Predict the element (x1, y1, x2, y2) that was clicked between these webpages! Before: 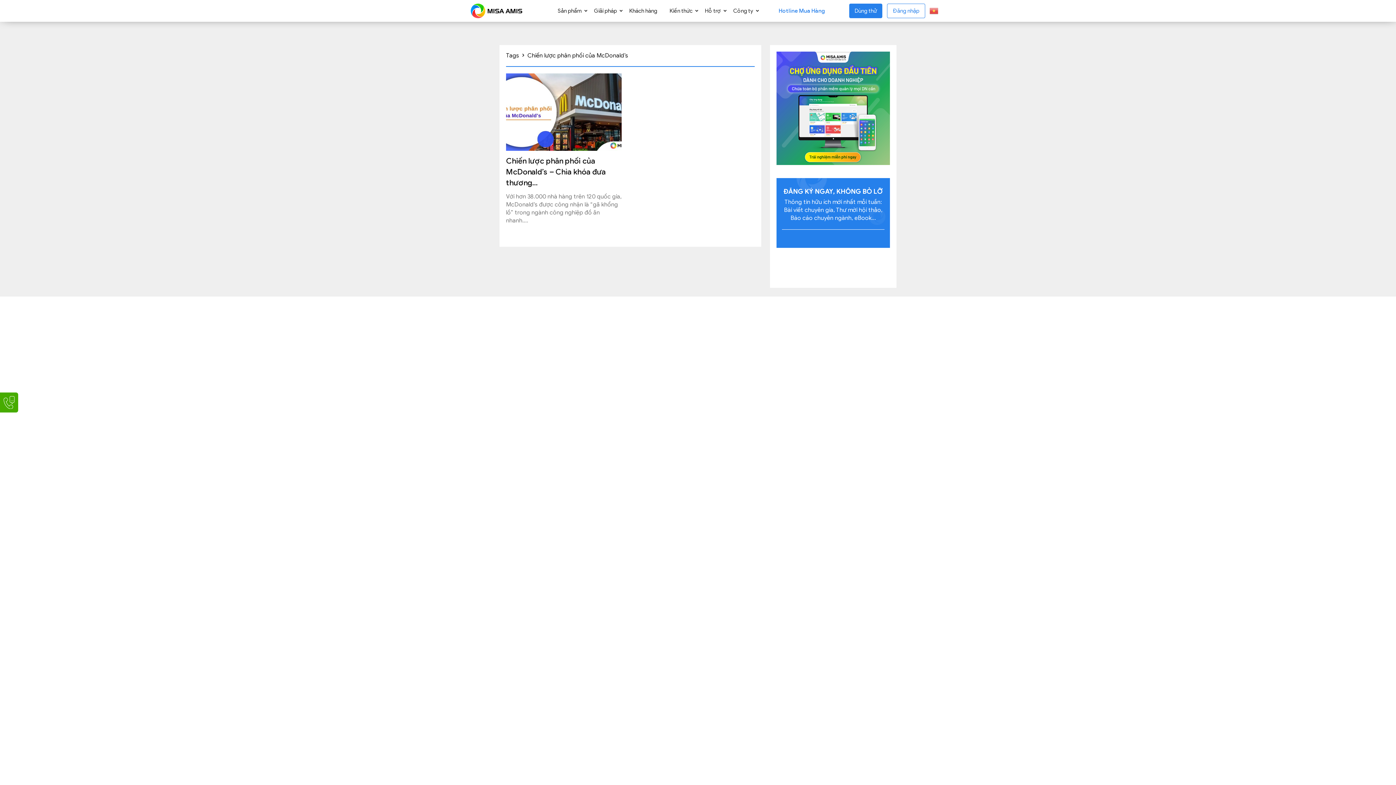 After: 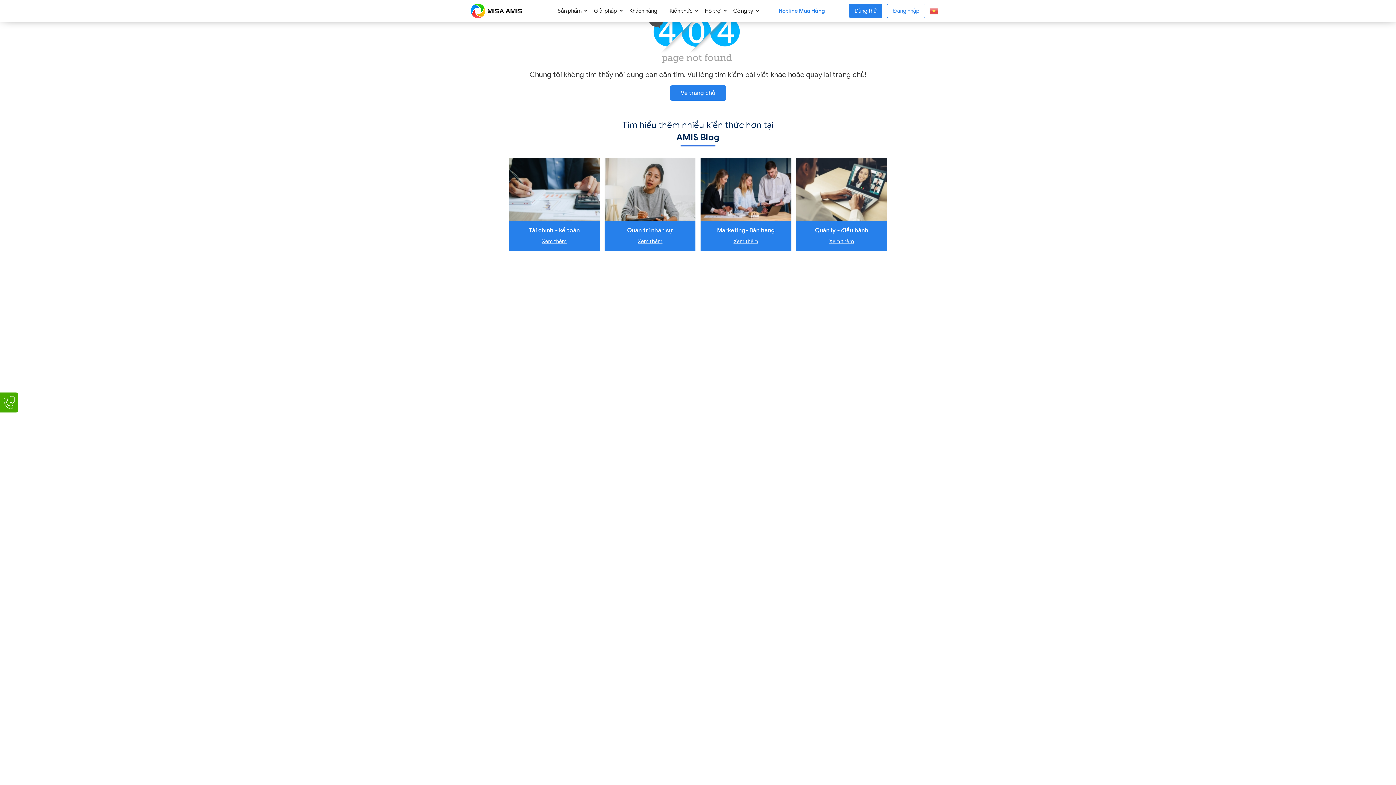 Action: bbox: (506, 156, 605, 187) label: Chiến lược phân phối của McDonald’s – Chìa khóa đưa thương...